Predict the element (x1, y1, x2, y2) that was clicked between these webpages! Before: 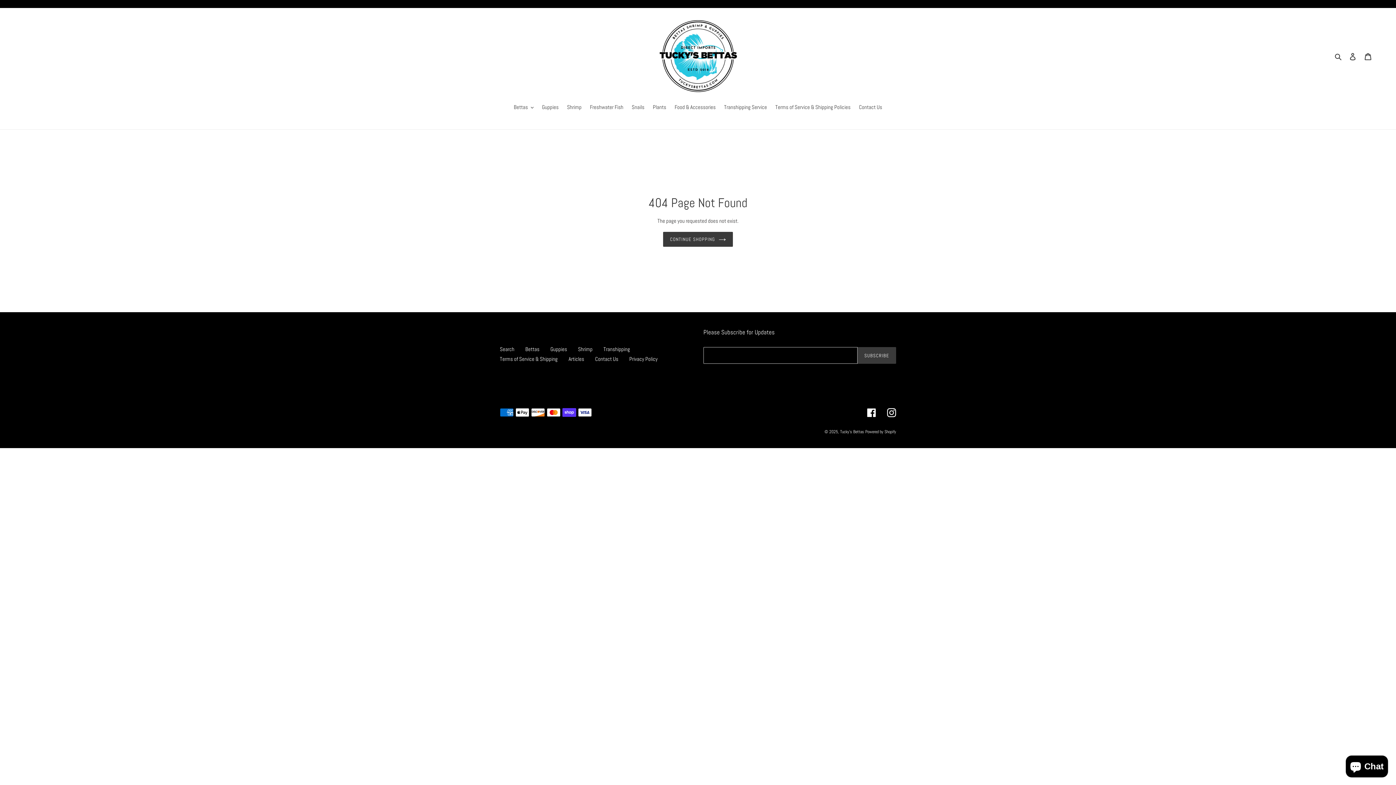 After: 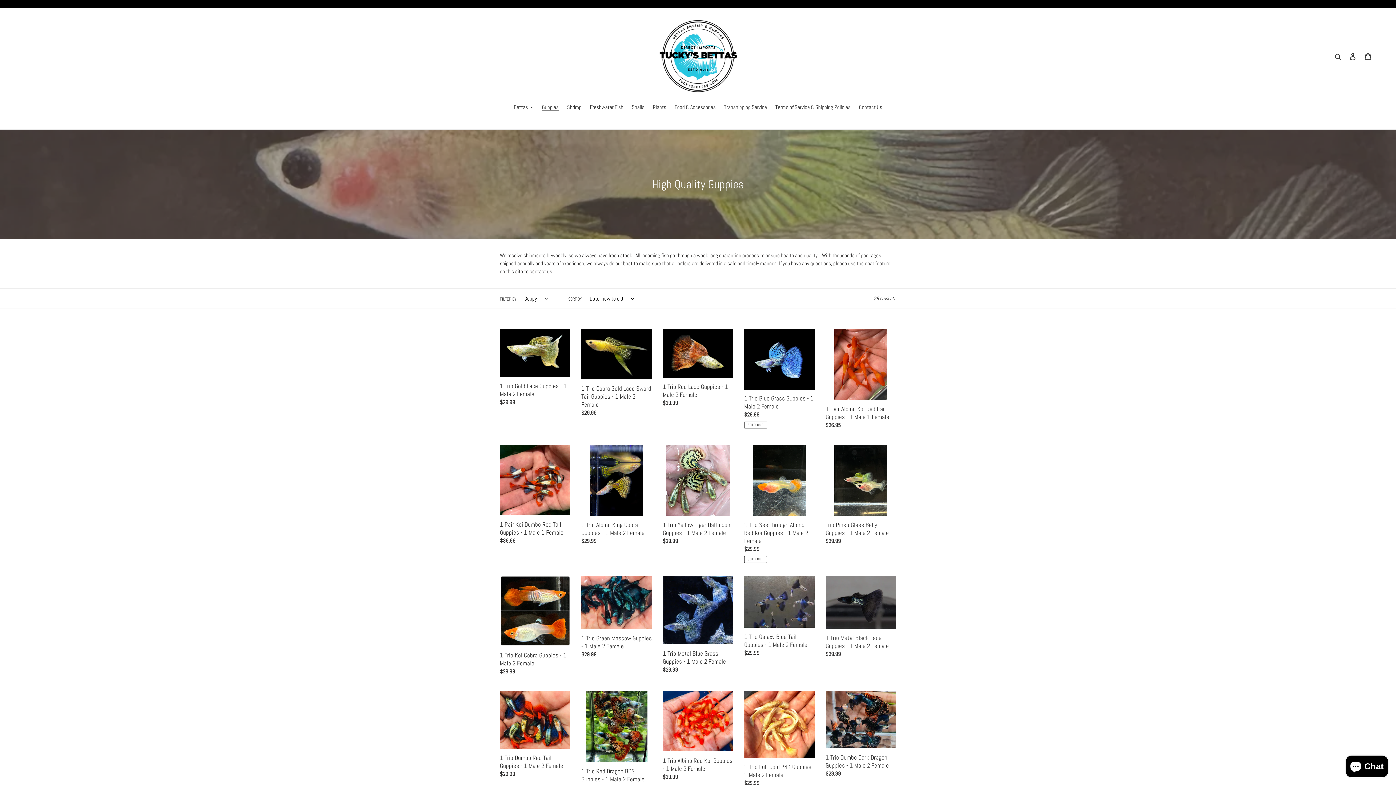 Action: label: Guppies bbox: (538, 103, 562, 112)